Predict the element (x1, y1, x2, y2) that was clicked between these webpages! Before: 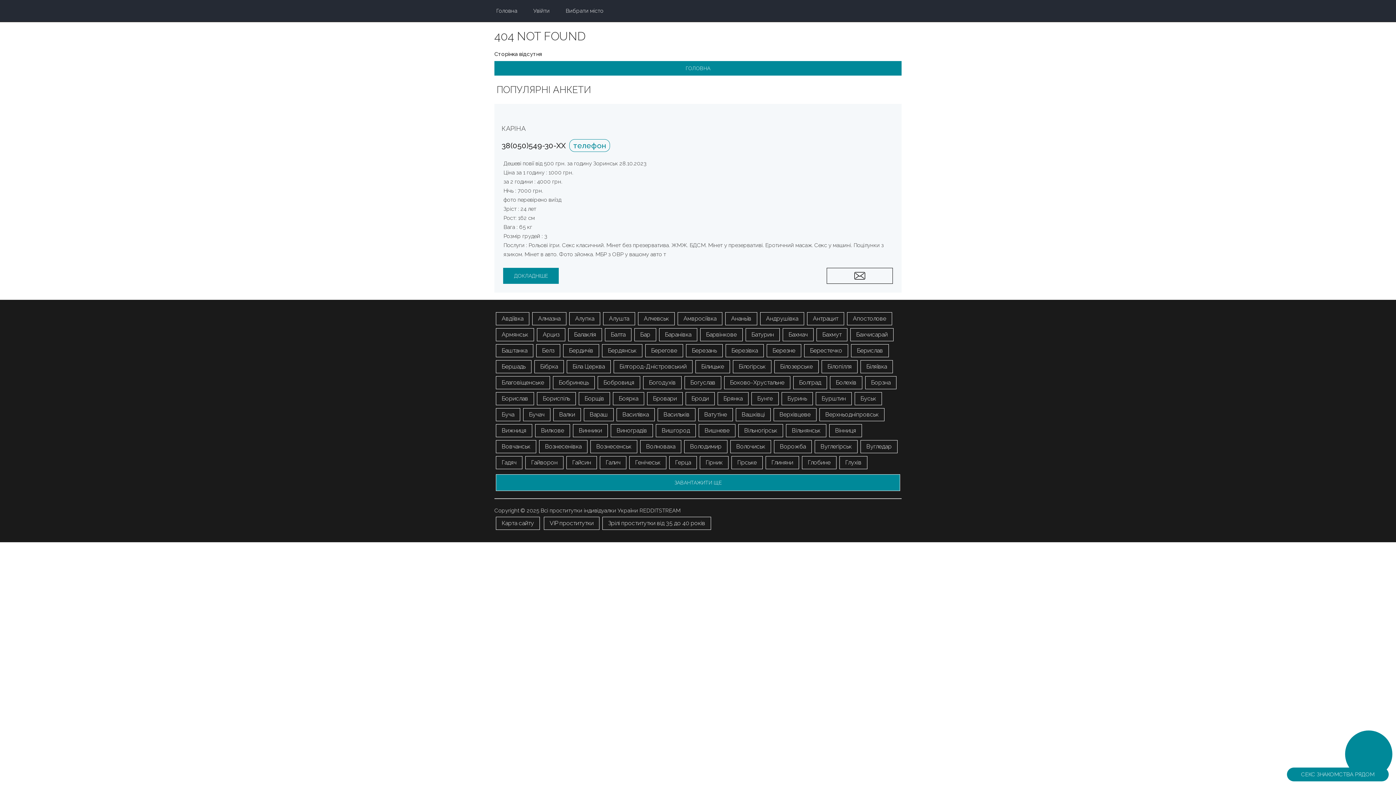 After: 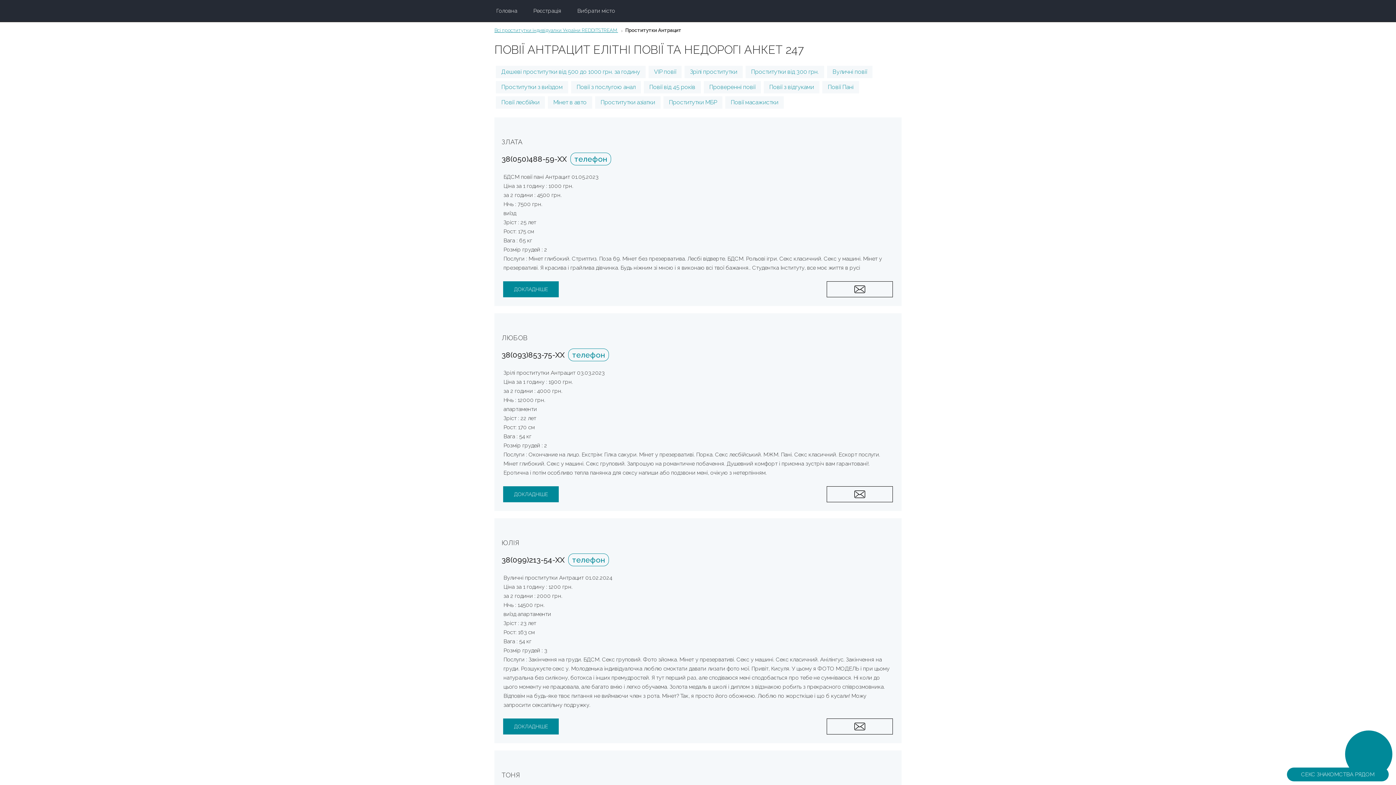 Action: bbox: (807, 312, 844, 325) label: Антрацит